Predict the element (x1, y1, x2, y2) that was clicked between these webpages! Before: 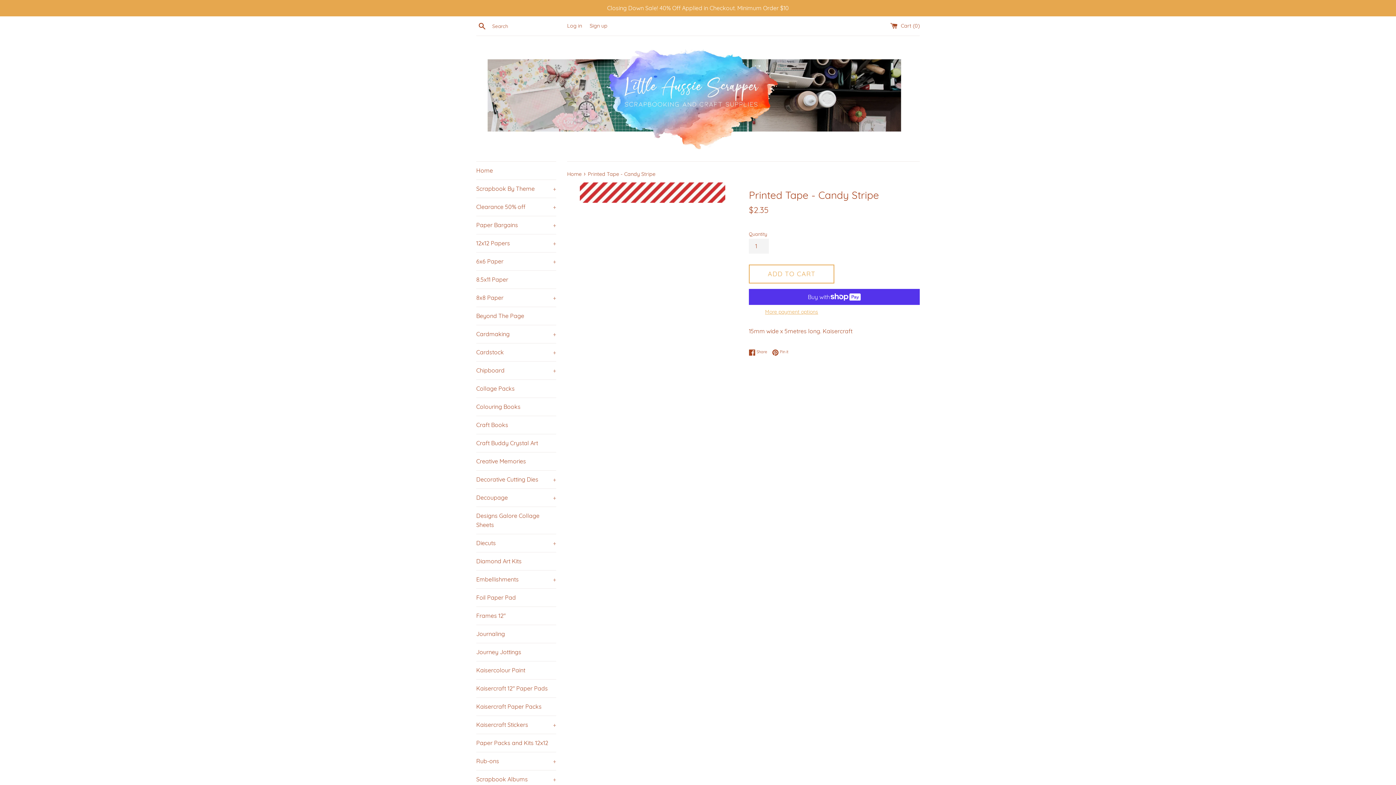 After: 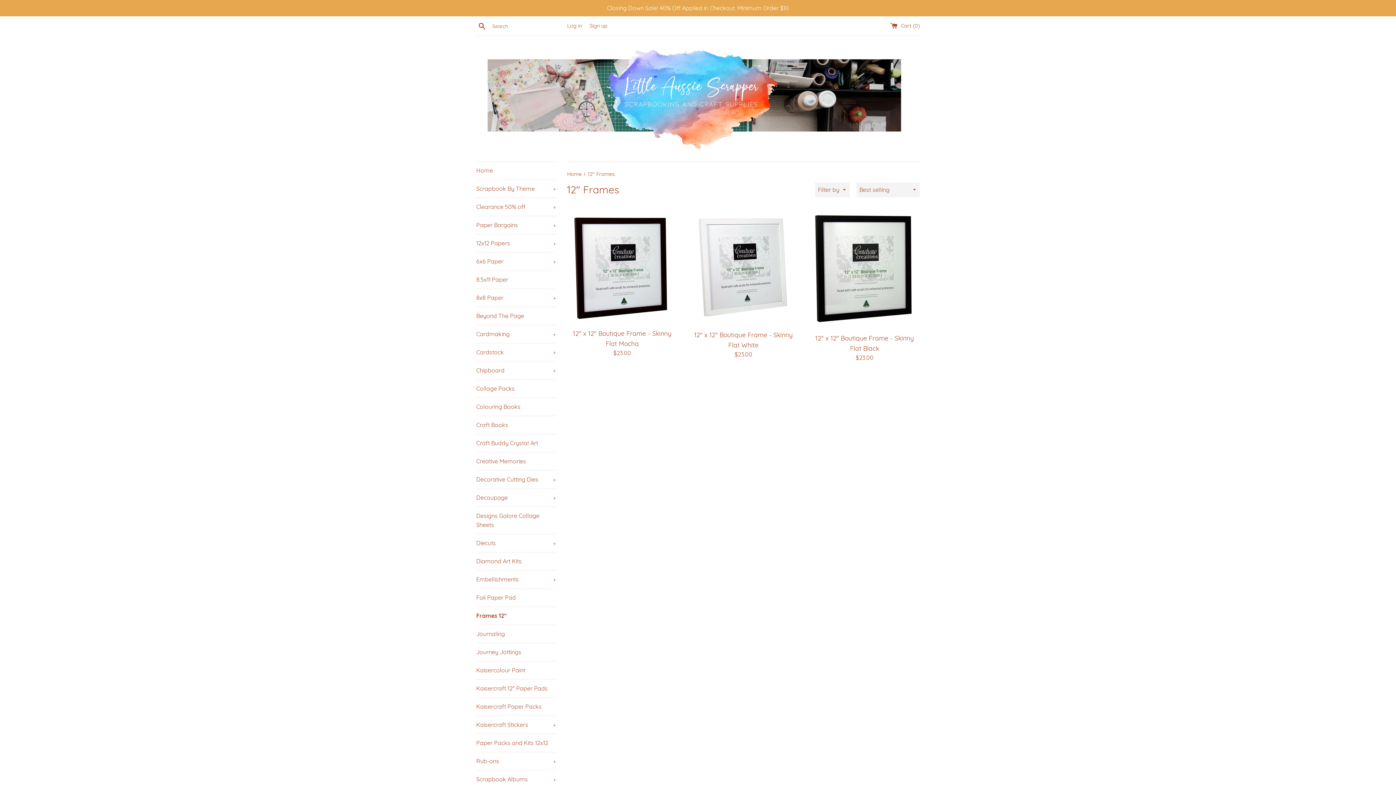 Action: label: Frames 12" bbox: (476, 607, 556, 625)